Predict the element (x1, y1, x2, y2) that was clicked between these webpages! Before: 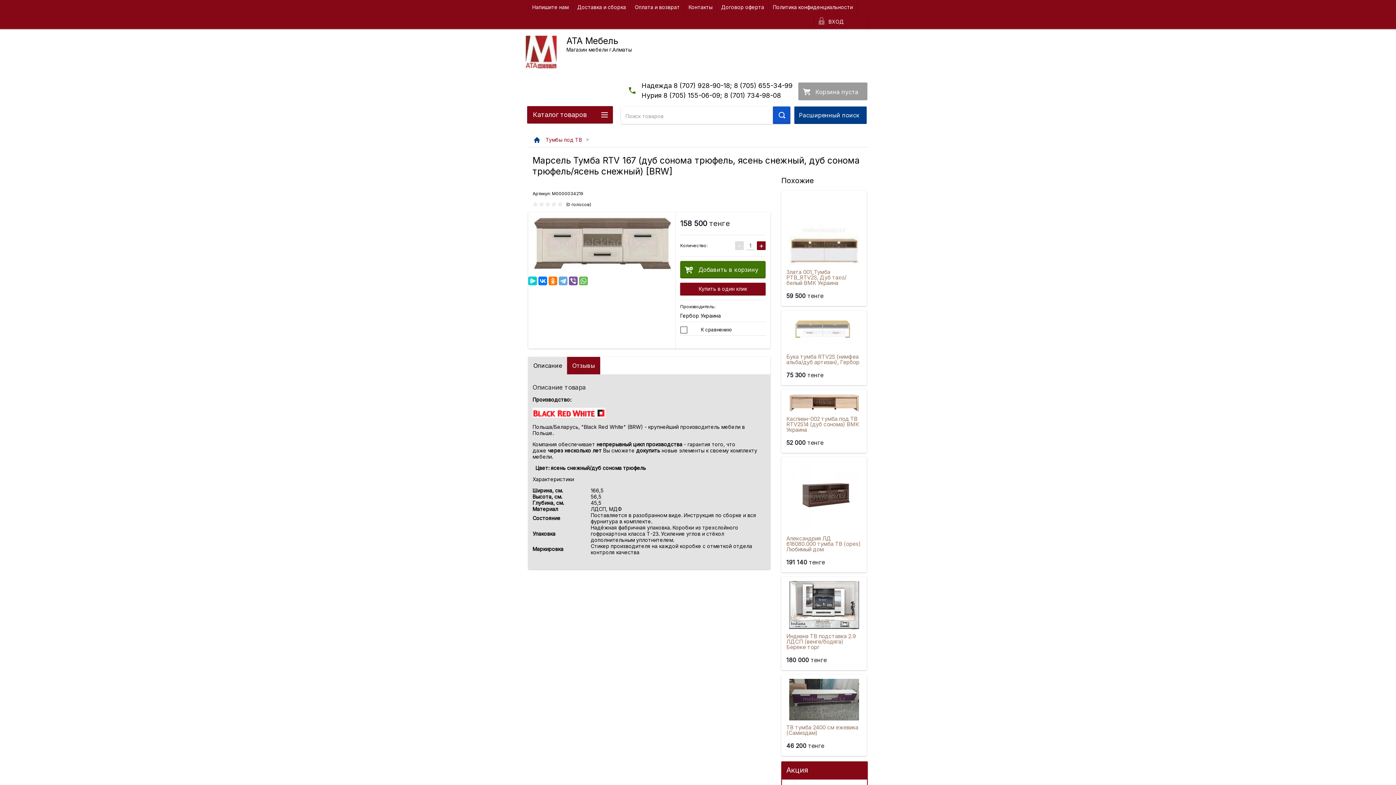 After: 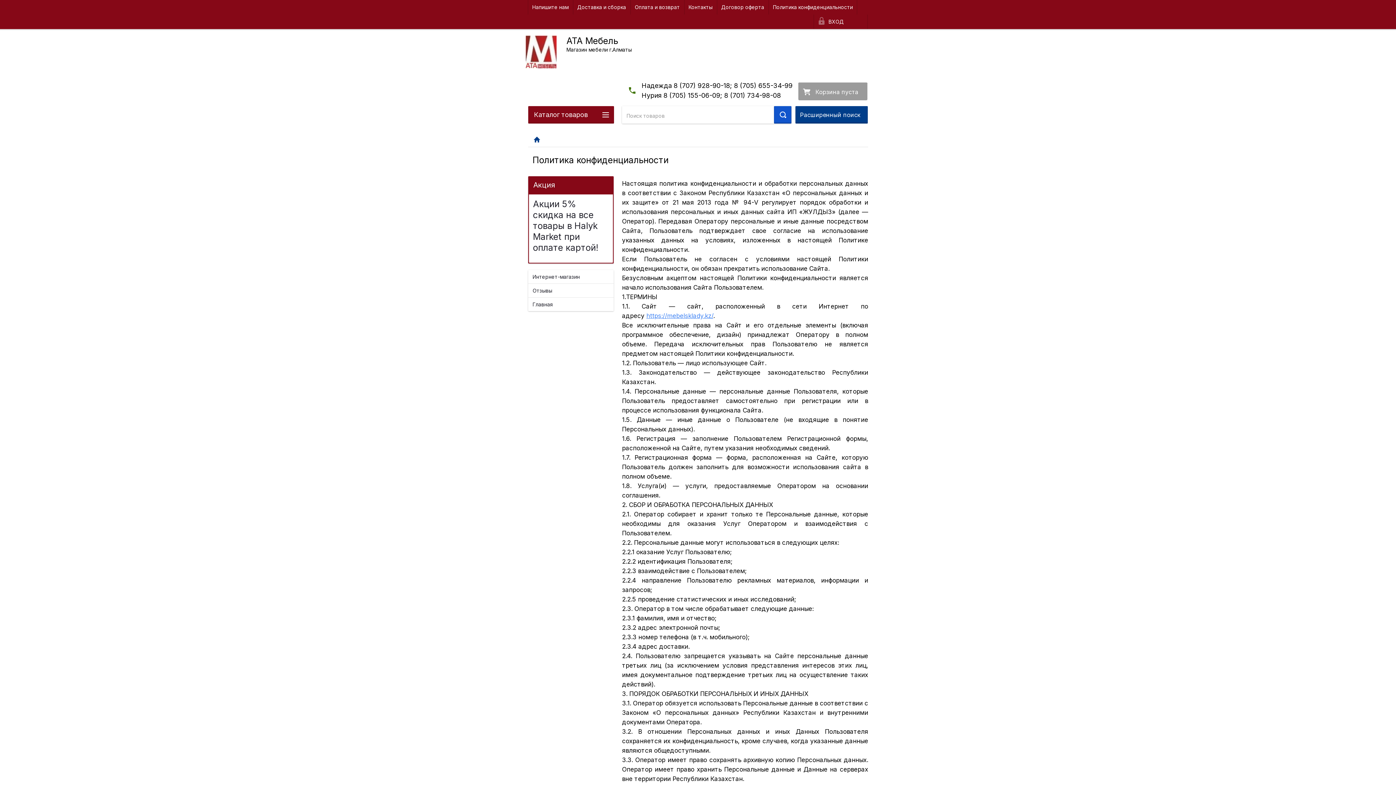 Action: bbox: (768, 0, 857, 14) label: Политика конфиденциальности